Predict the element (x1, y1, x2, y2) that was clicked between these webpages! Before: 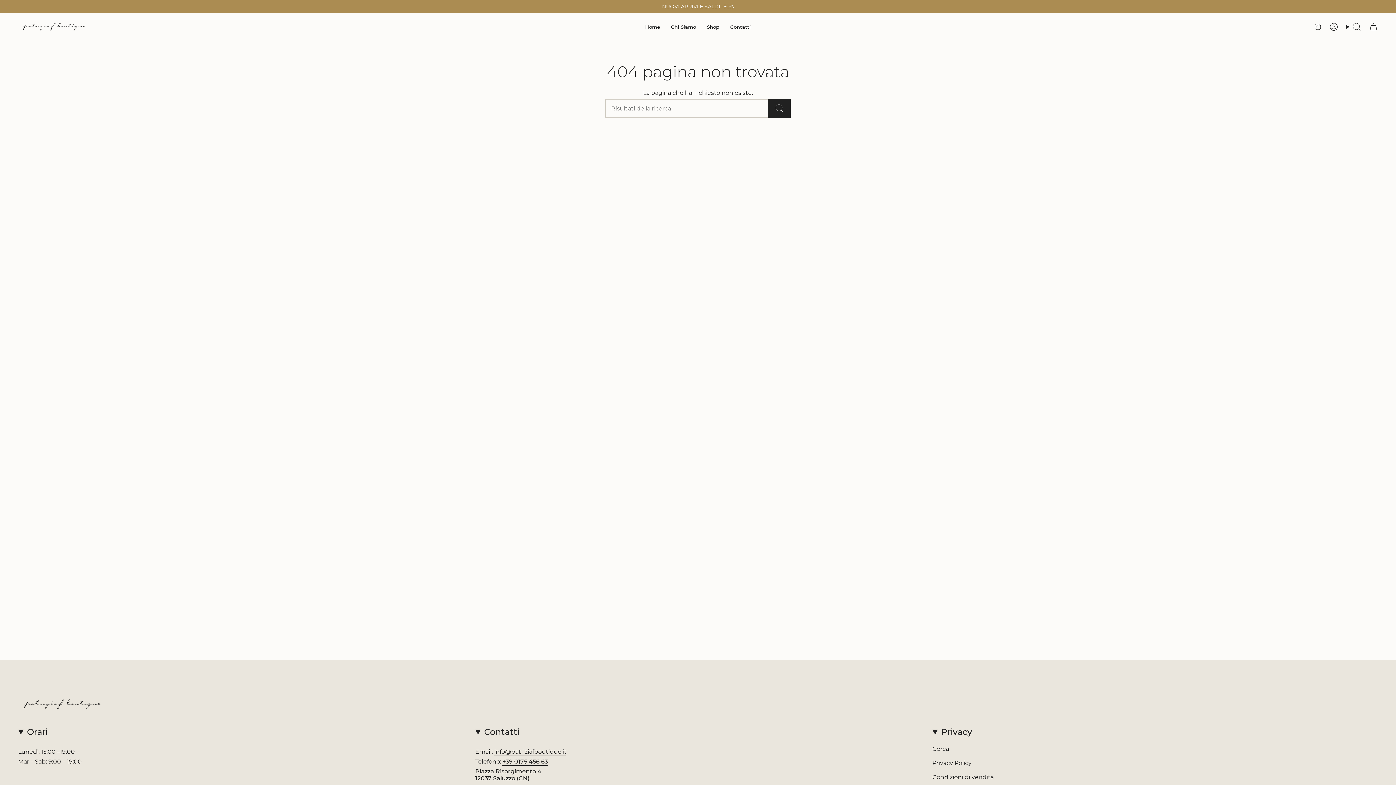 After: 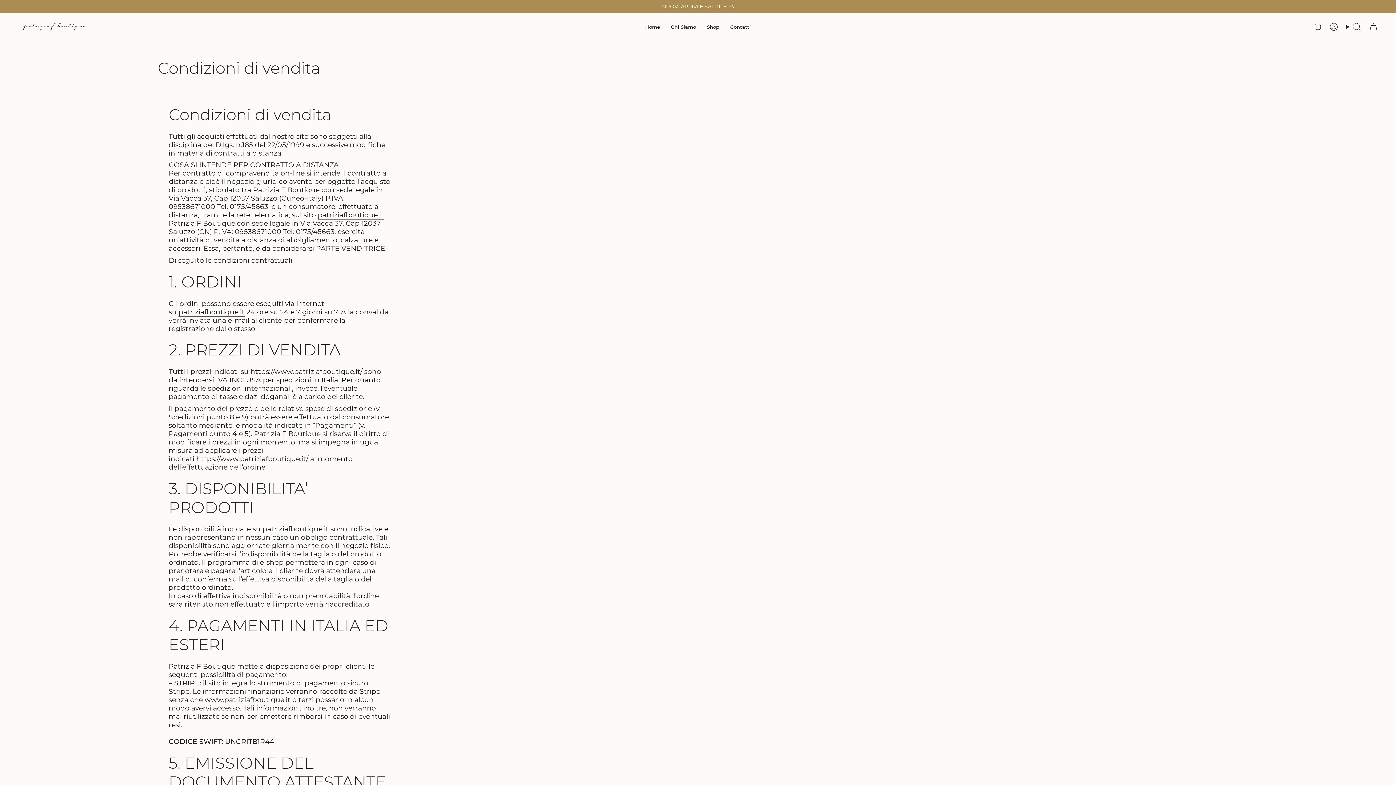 Action: label: Condizioni di vendita bbox: (932, 774, 994, 781)